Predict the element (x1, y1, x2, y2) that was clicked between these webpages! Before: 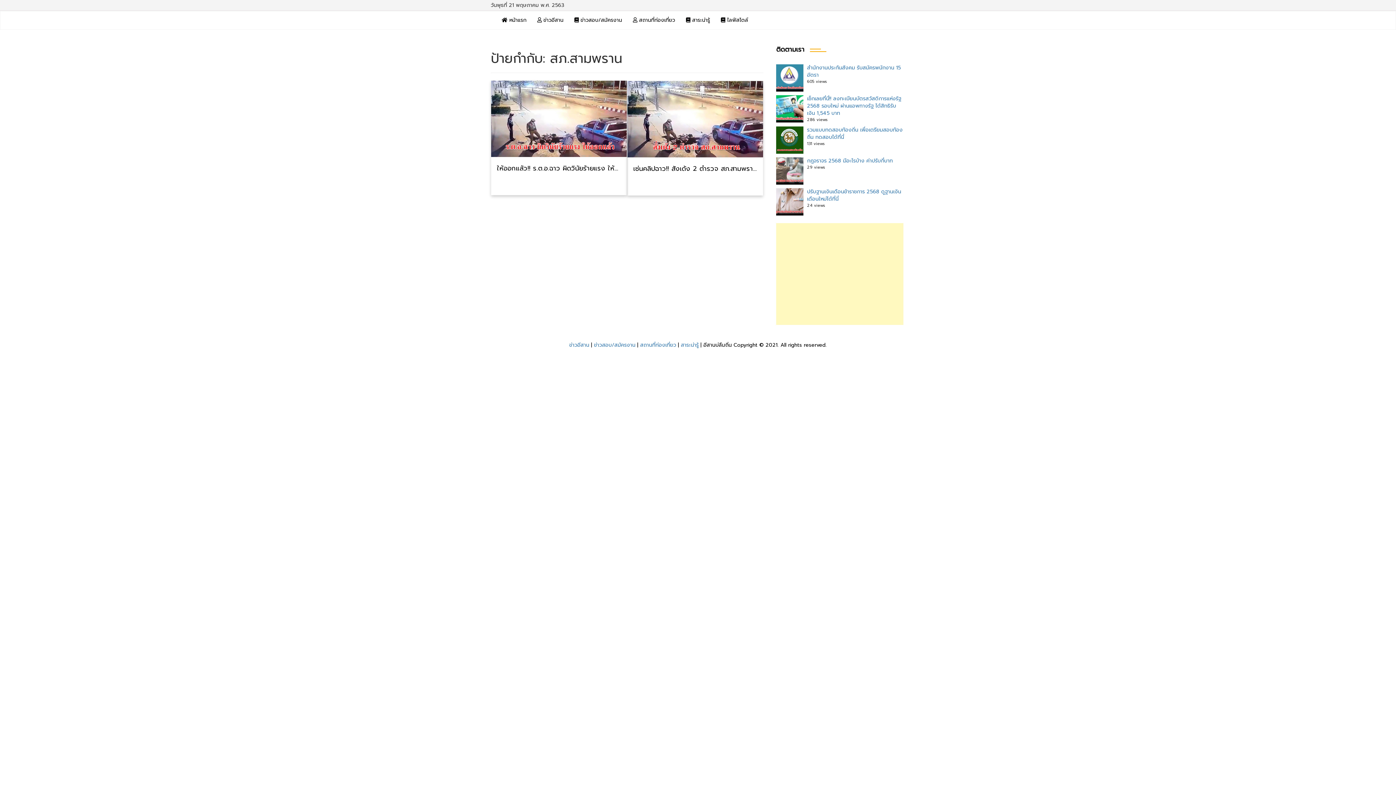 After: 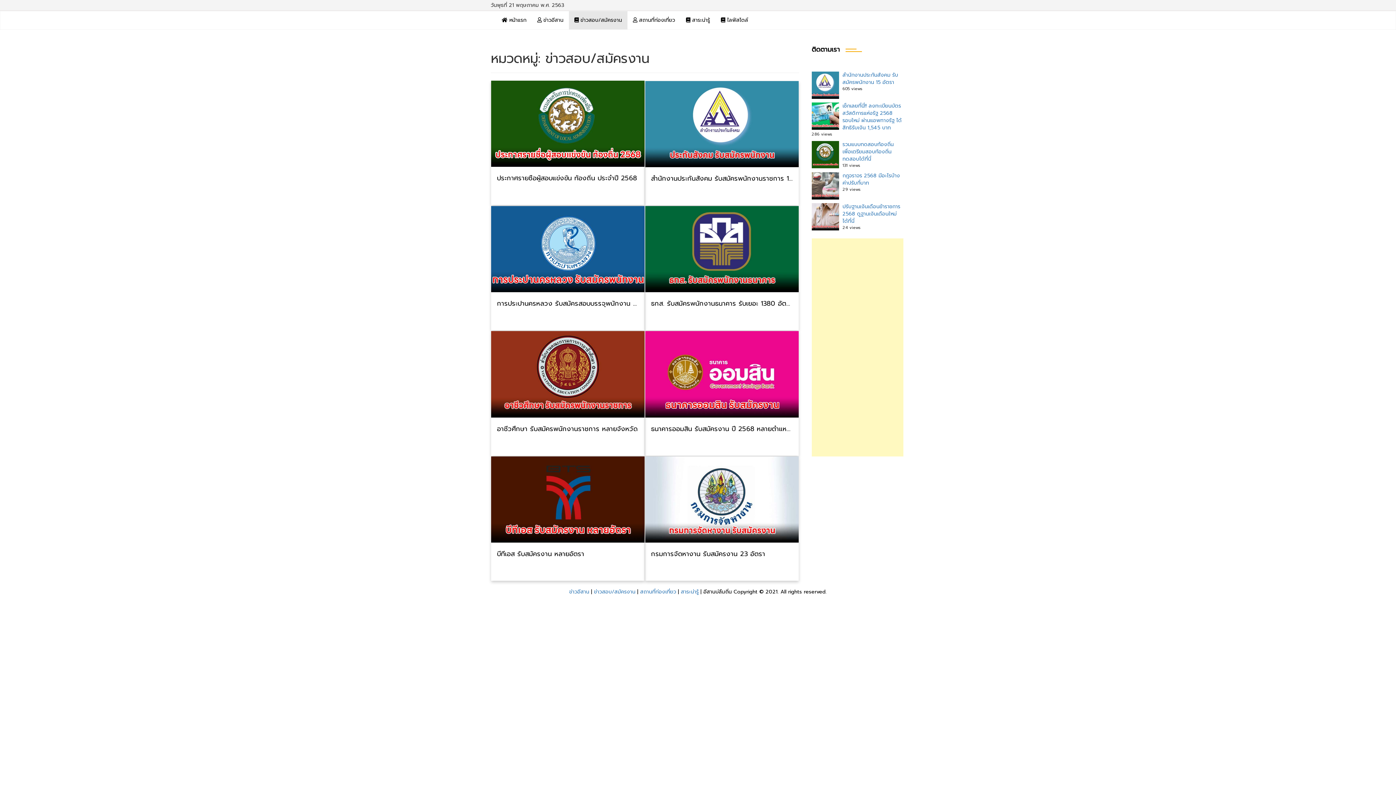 Action: label: ข่าวสอบ/สมัครงาน bbox: (594, 341, 635, 349)